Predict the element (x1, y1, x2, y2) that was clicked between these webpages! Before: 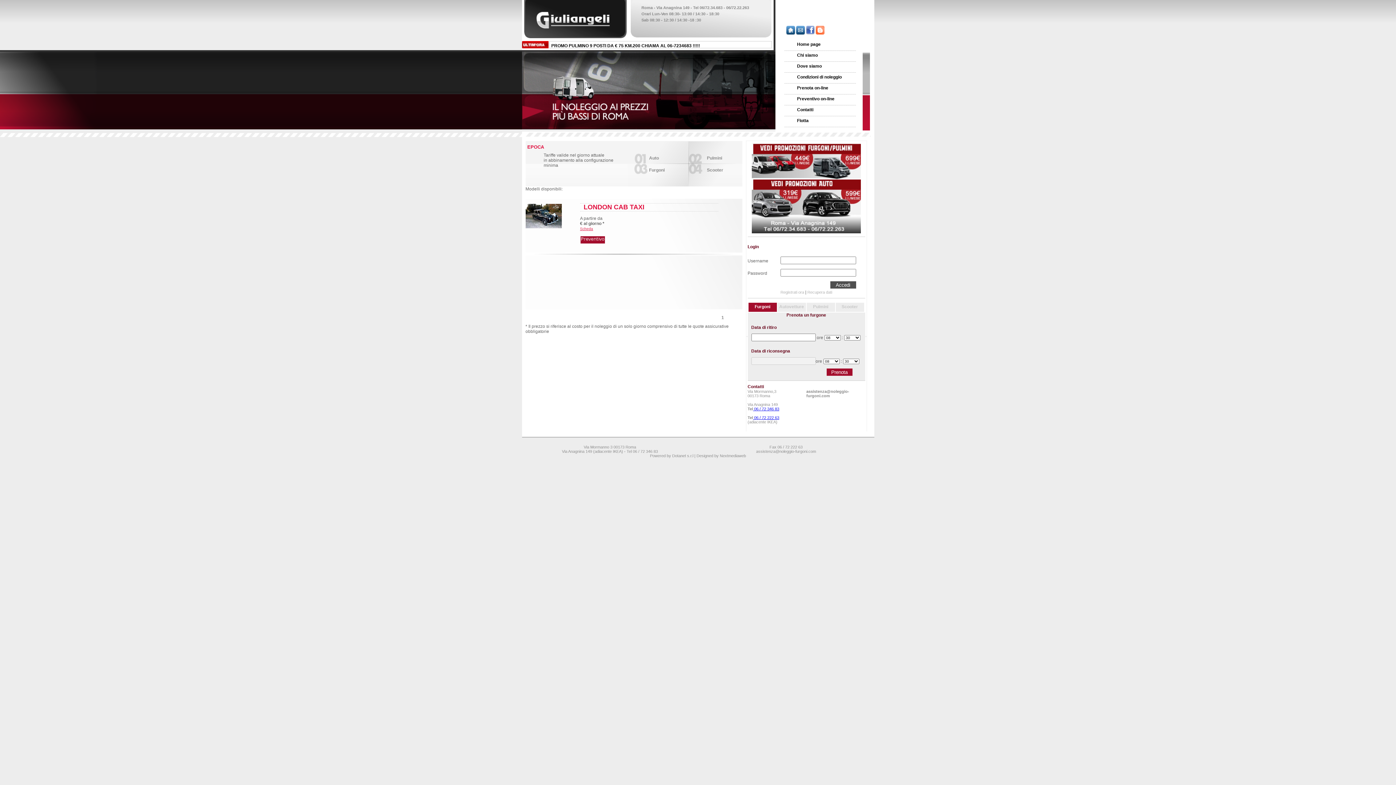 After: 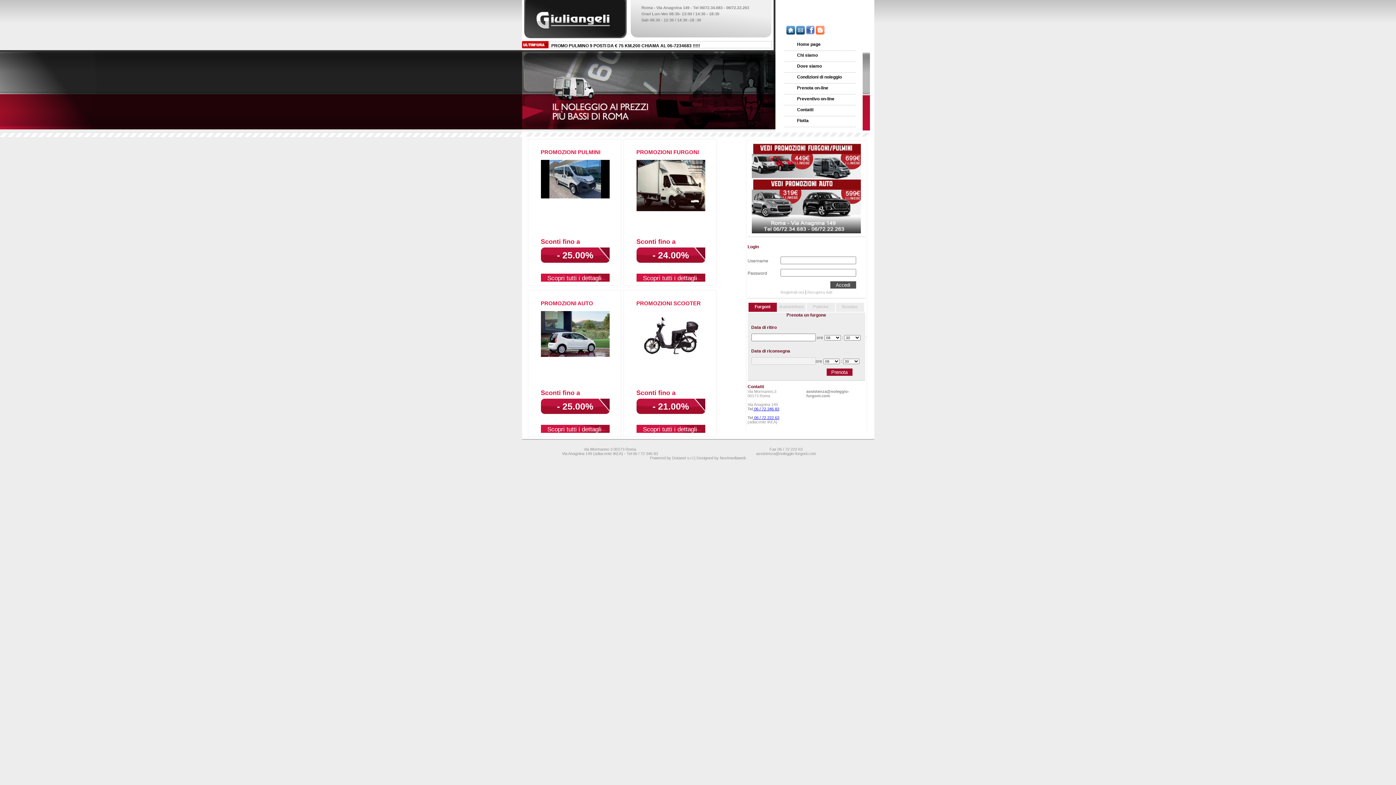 Action: bbox: (797, 41, 820, 46) label: Home page